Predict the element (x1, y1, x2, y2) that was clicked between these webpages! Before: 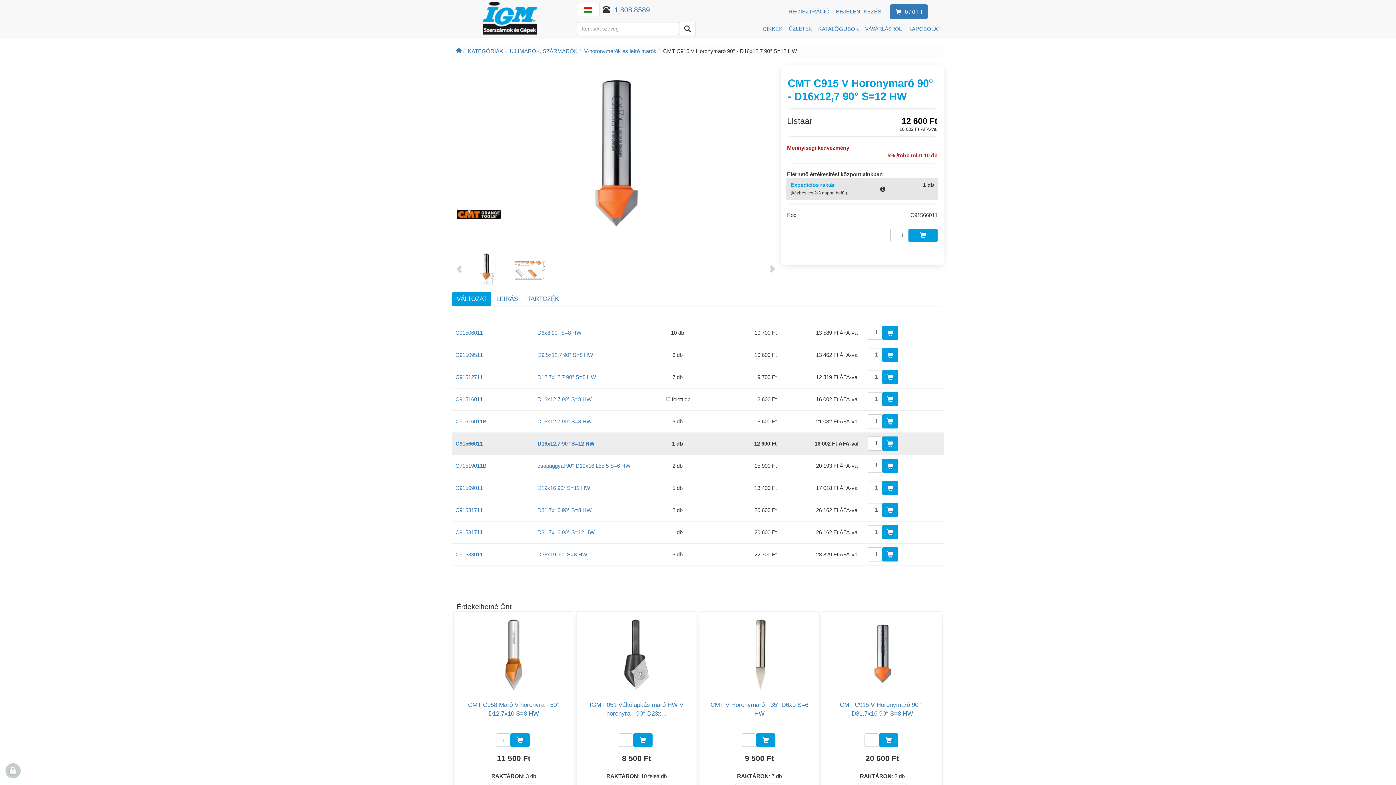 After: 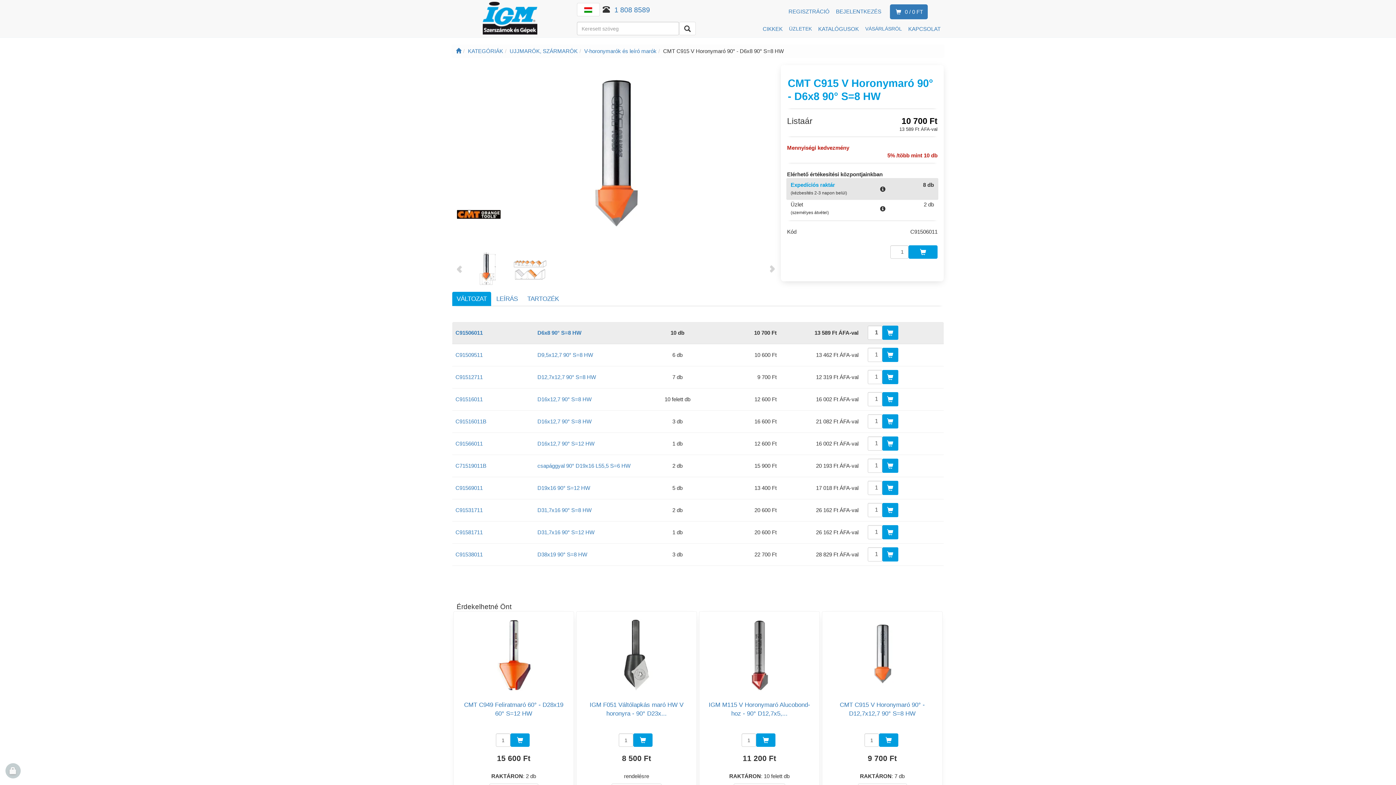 Action: bbox: (455, 329, 482, 335) label: C91506011